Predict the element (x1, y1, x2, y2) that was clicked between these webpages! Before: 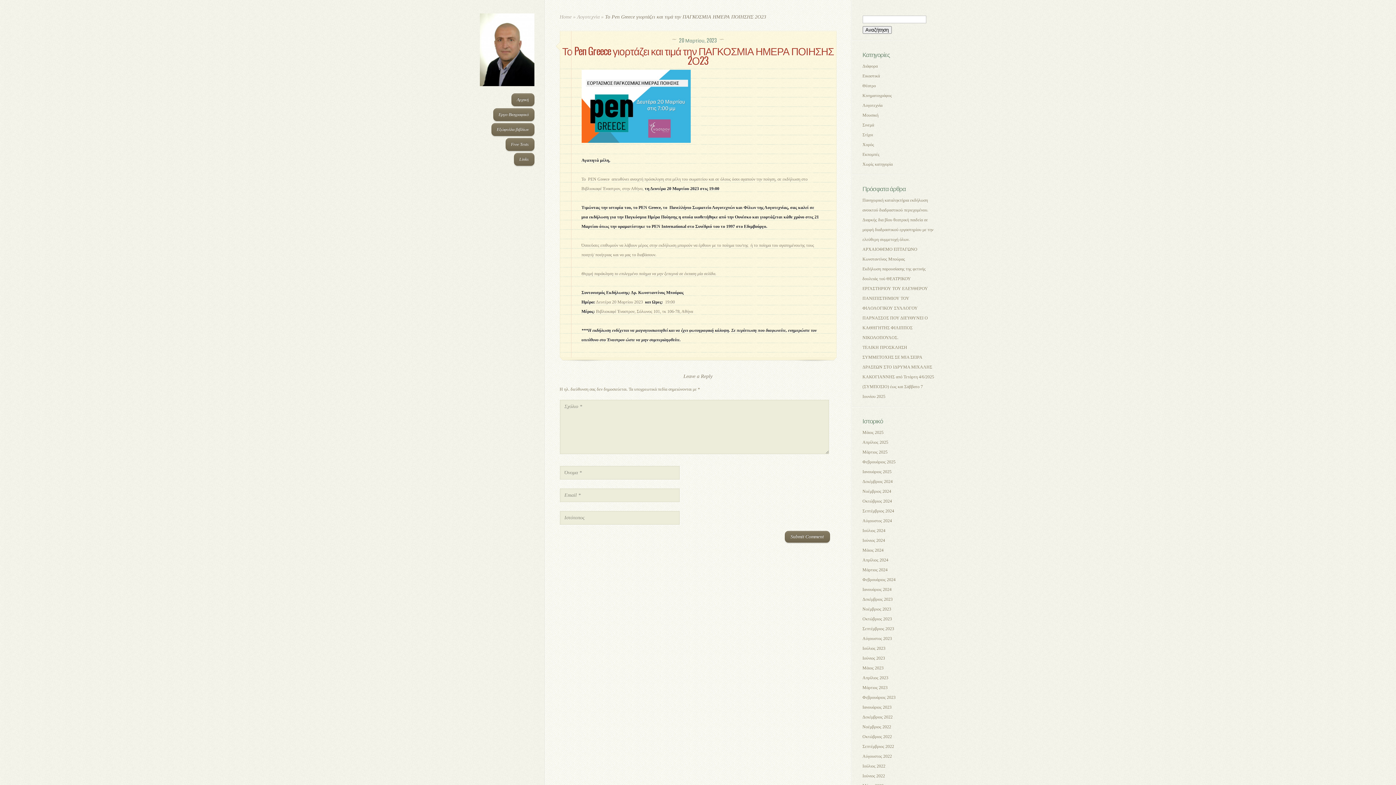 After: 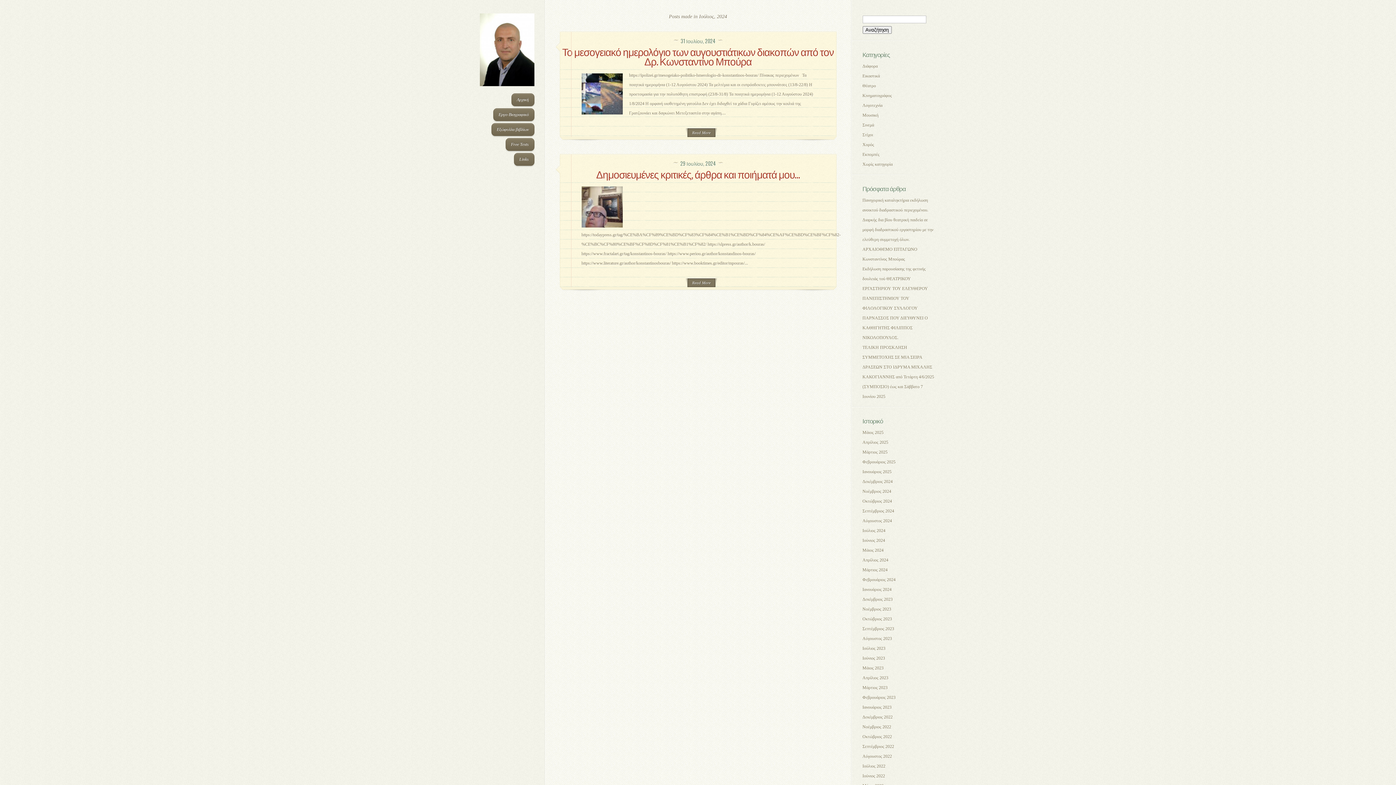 Action: bbox: (862, 528, 885, 533) label: Ιούλιος 2024